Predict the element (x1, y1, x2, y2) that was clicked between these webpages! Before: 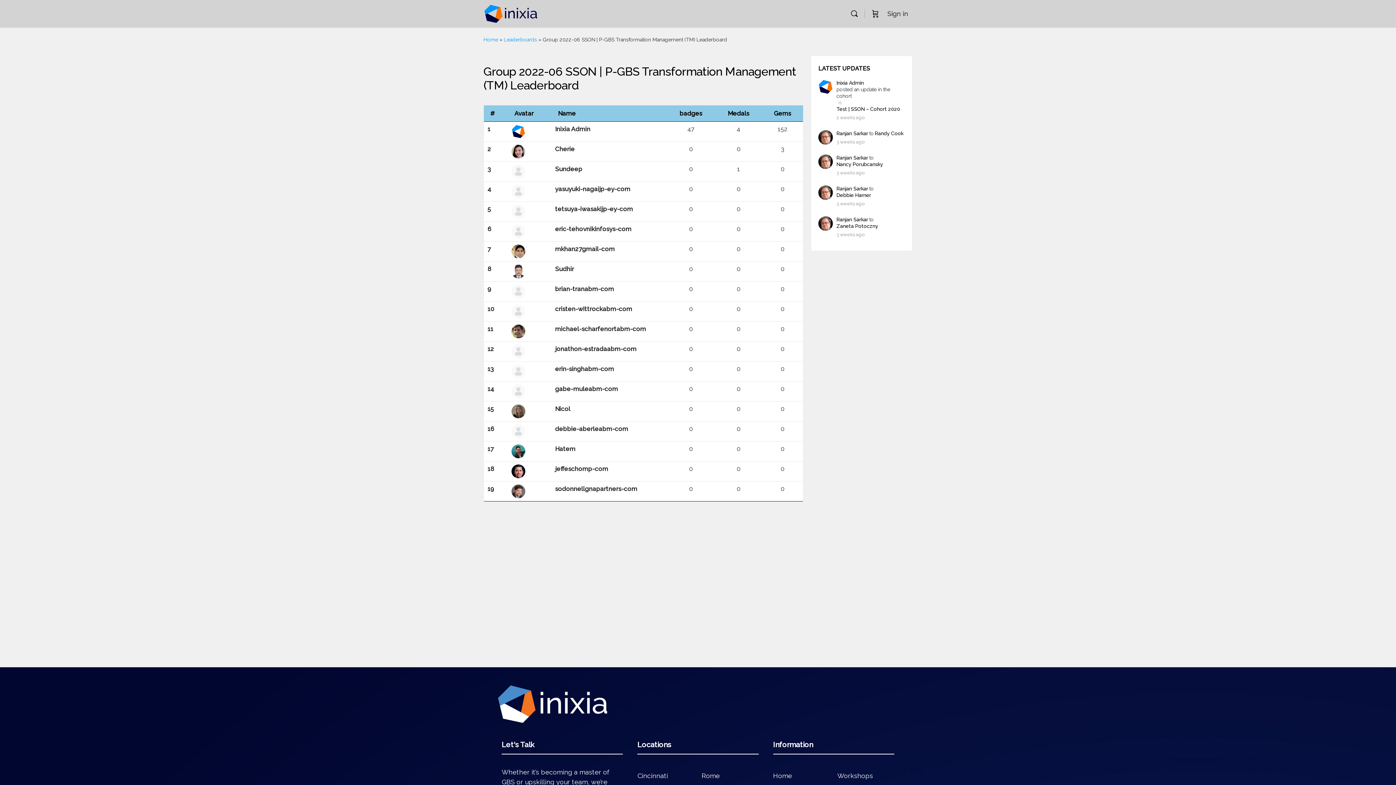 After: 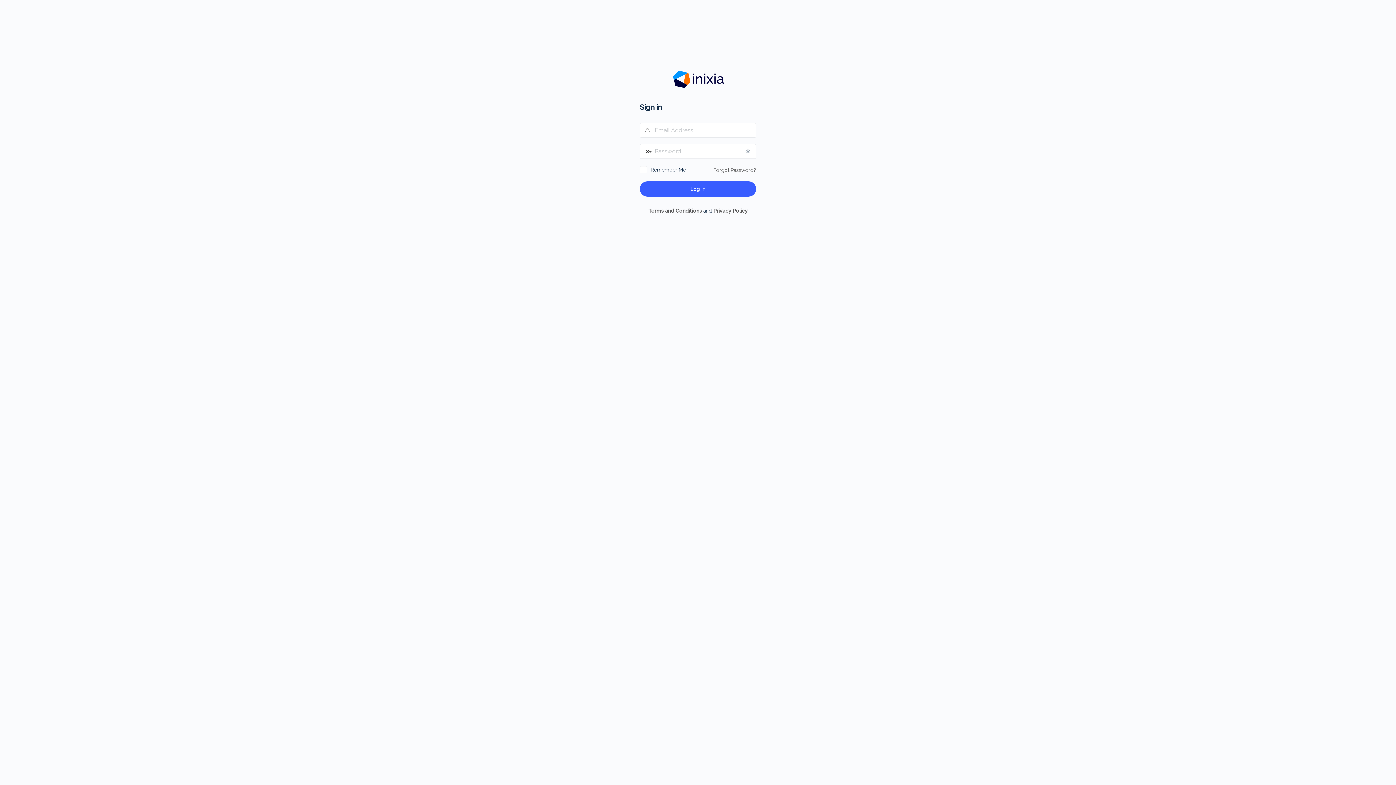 Action: bbox: (836, 192, 871, 198) label: Debbie Harner